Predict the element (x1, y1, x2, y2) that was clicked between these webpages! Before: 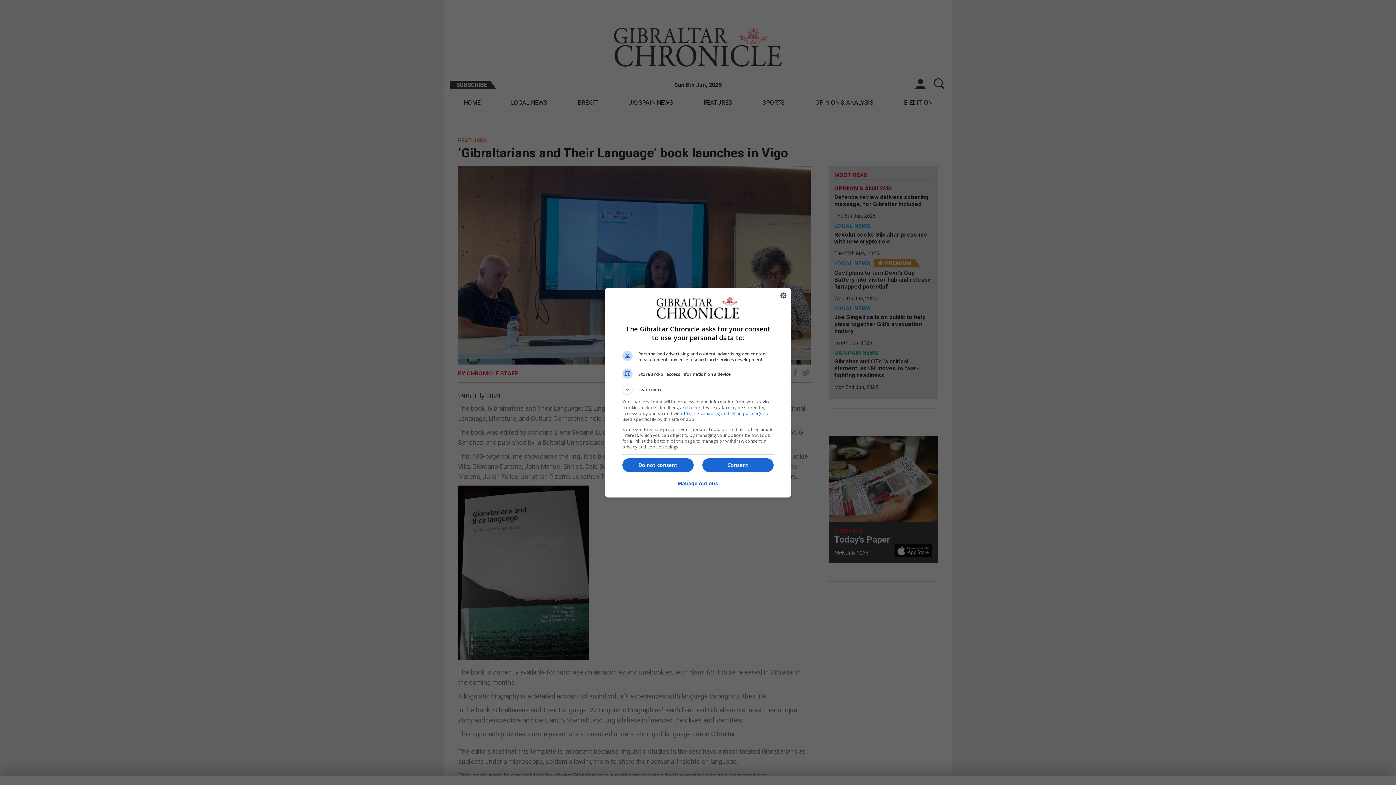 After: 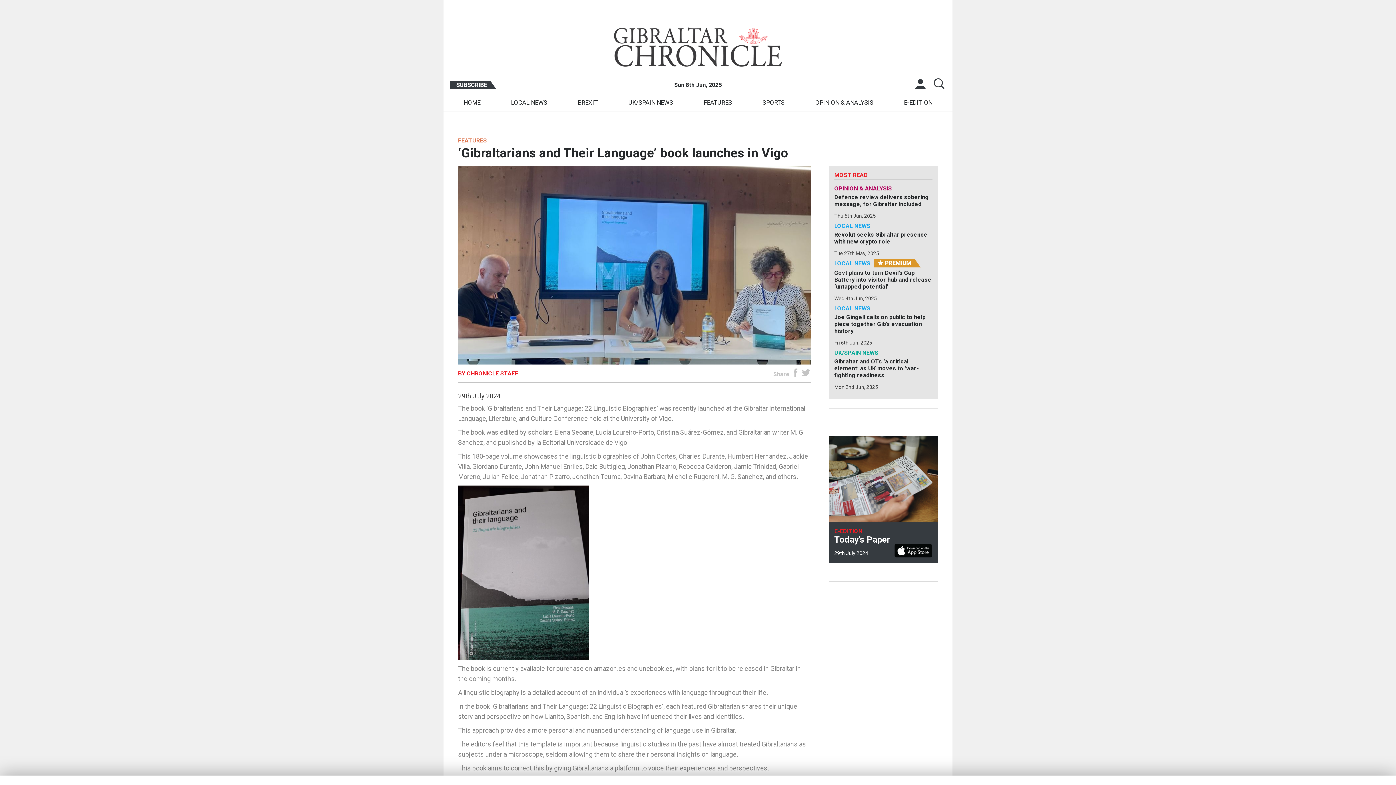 Action: label: Consent bbox: (702, 458, 773, 472)